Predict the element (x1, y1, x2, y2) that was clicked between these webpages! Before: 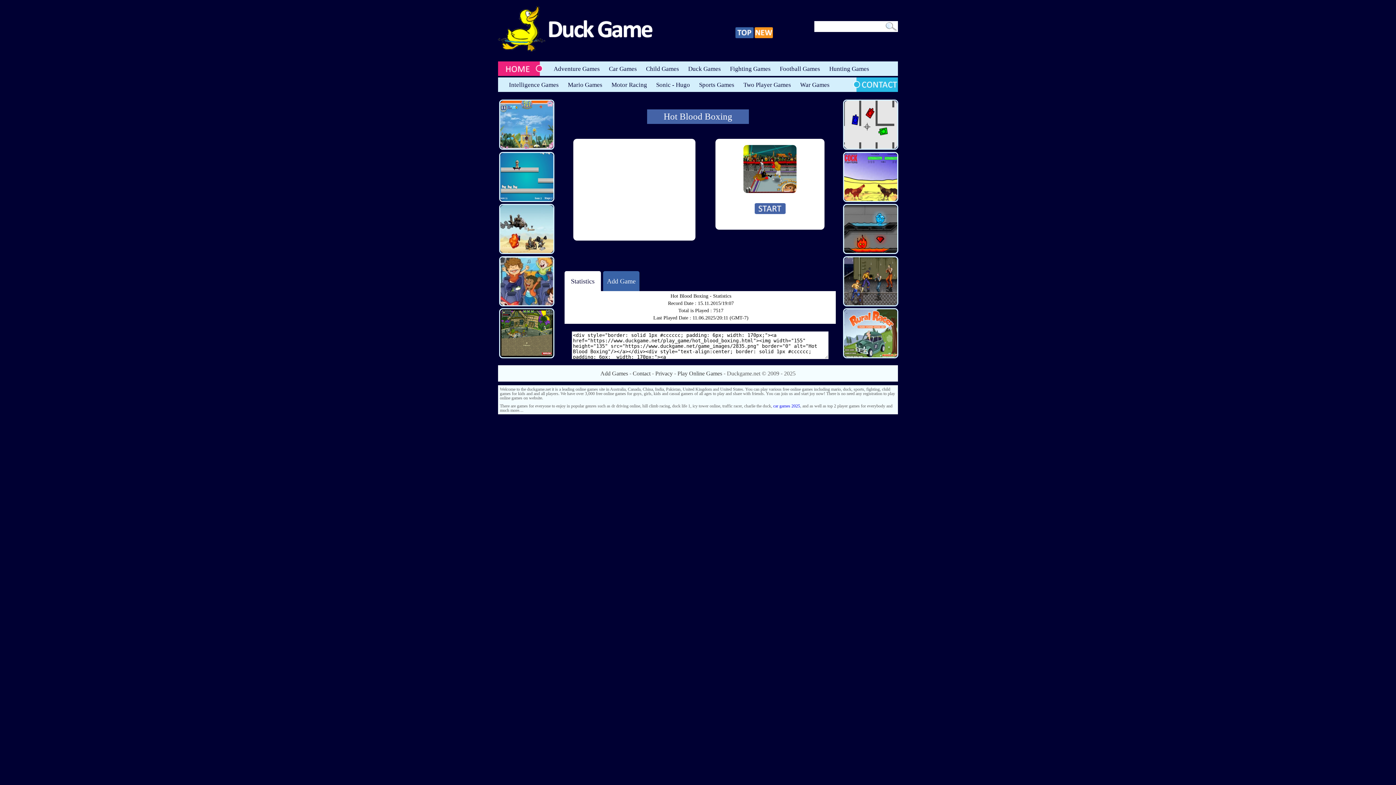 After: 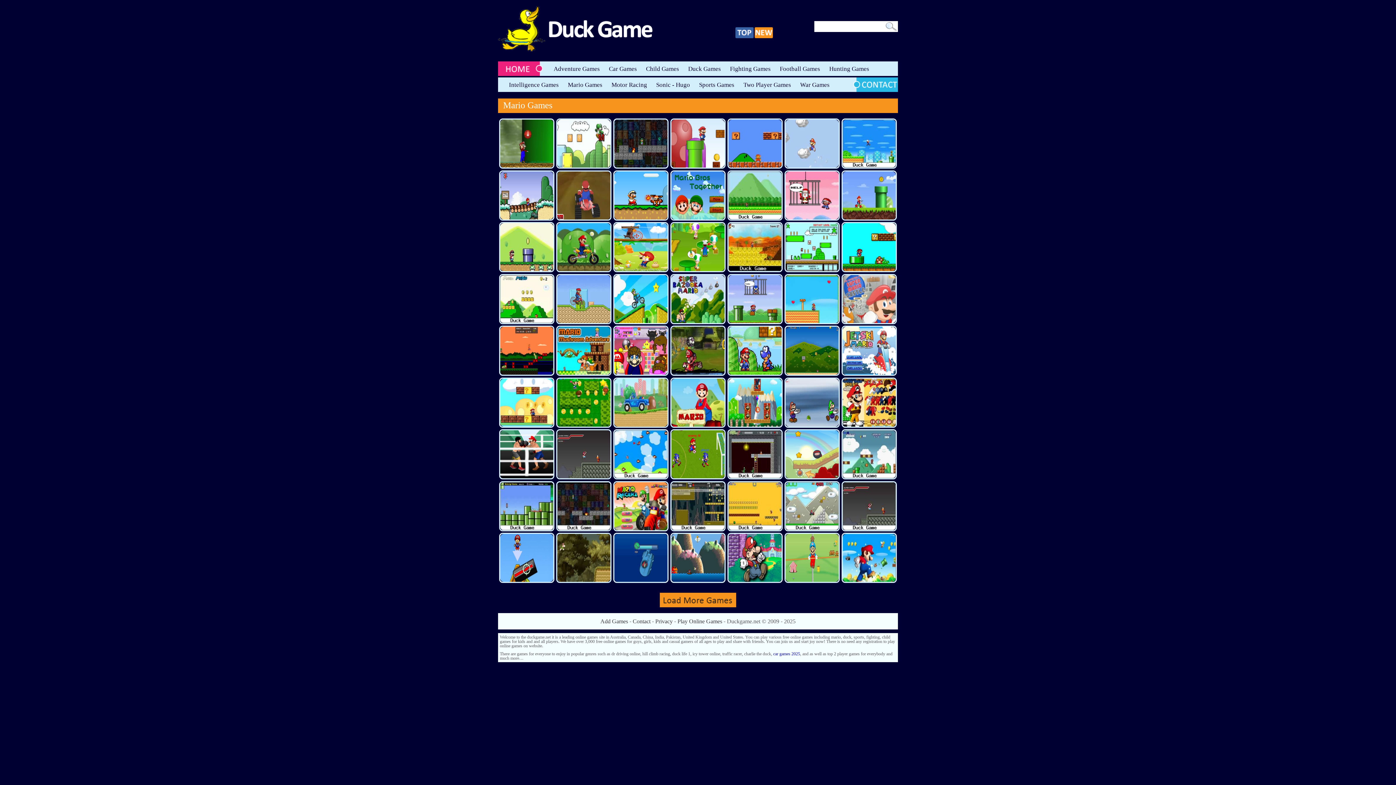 Action: bbox: (568, 81, 602, 88) label: Mario Games